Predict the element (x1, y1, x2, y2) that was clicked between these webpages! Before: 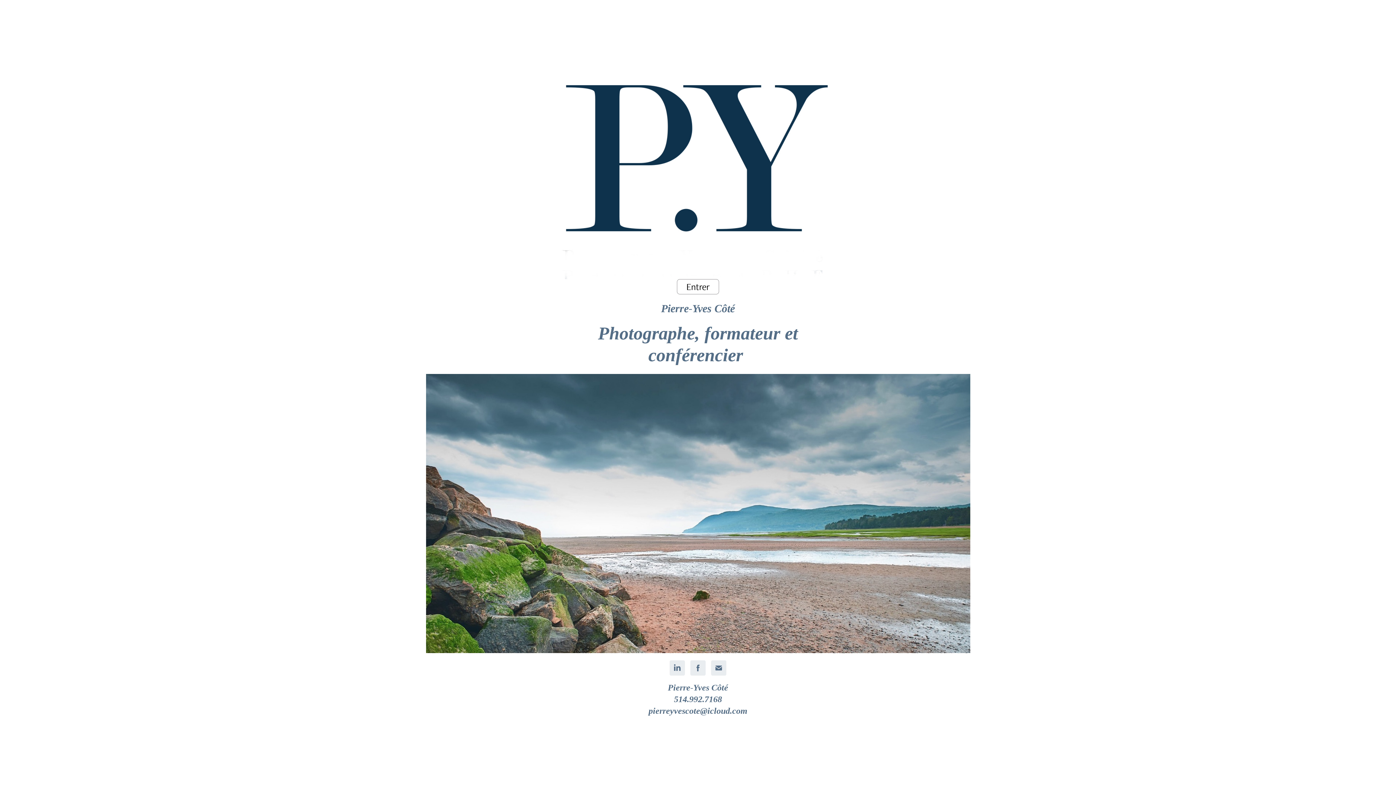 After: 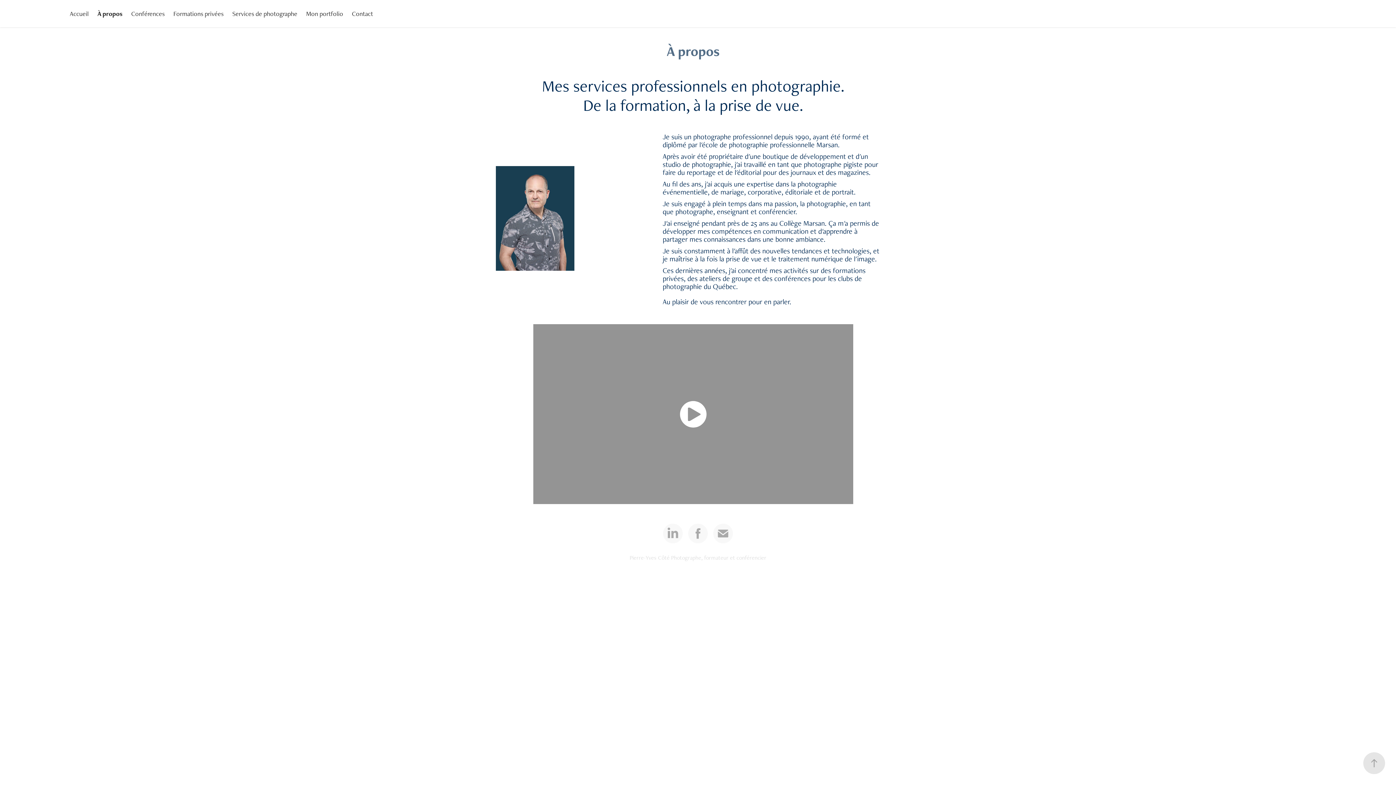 Action: bbox: (677, 279, 719, 294) label: Entrer